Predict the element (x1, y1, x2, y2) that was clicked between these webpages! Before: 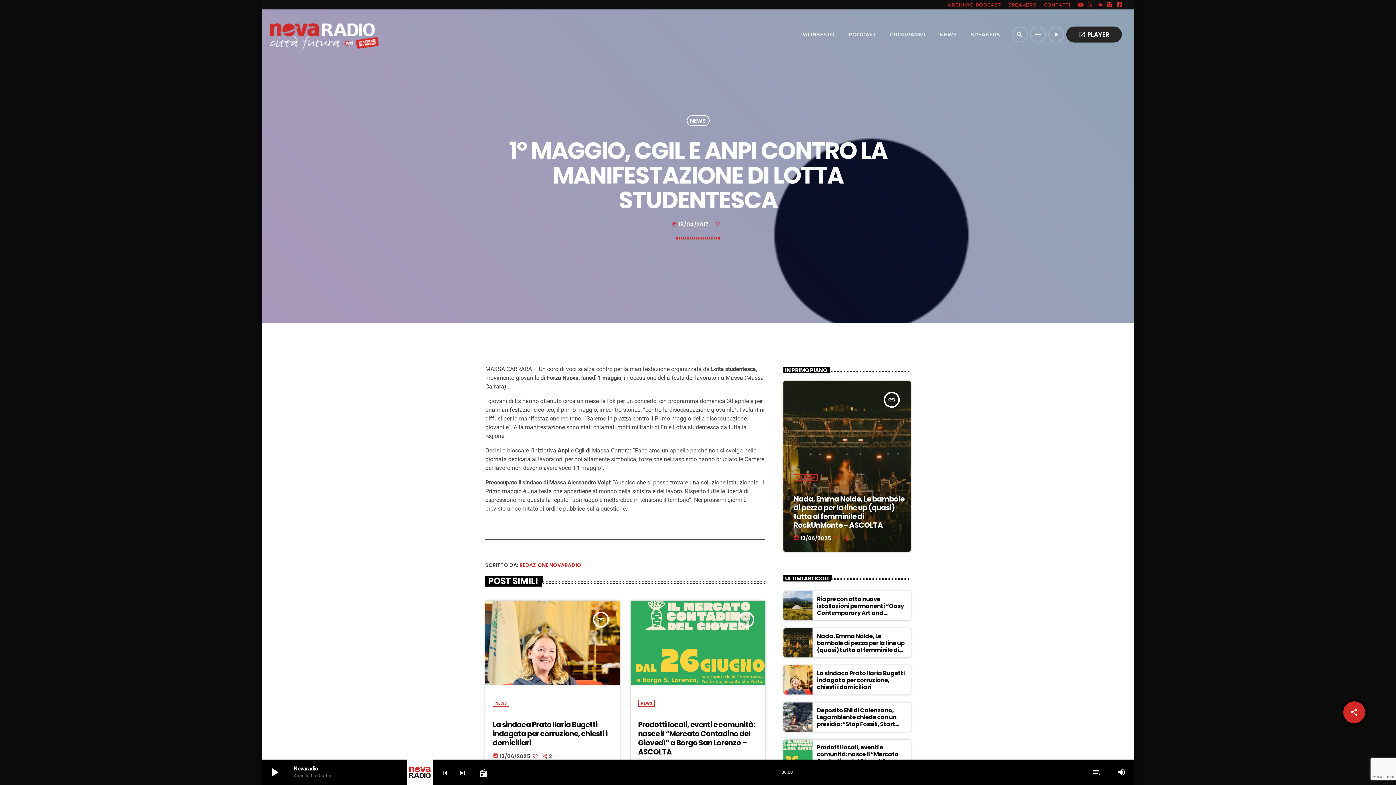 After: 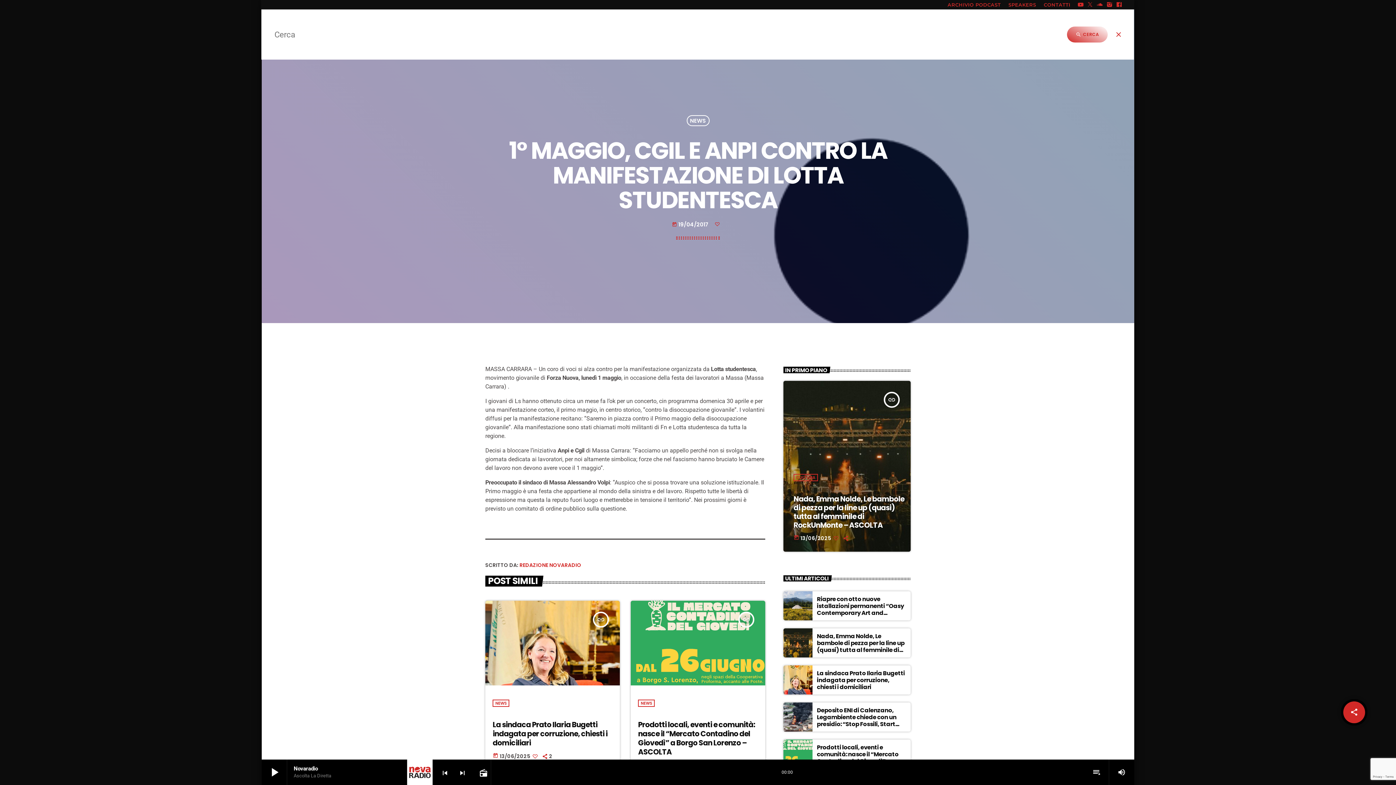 Action: bbox: (1012, 26, 1028, 42) label: search